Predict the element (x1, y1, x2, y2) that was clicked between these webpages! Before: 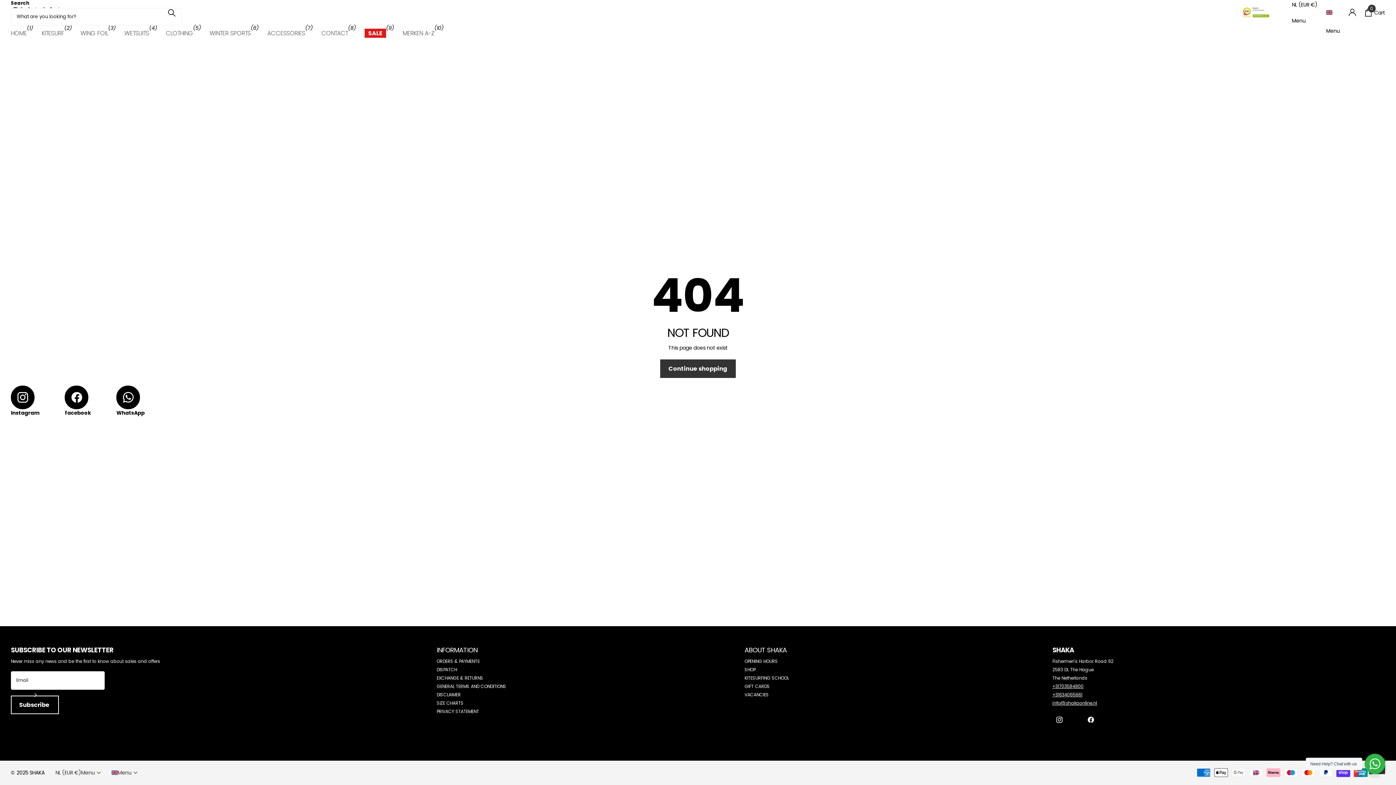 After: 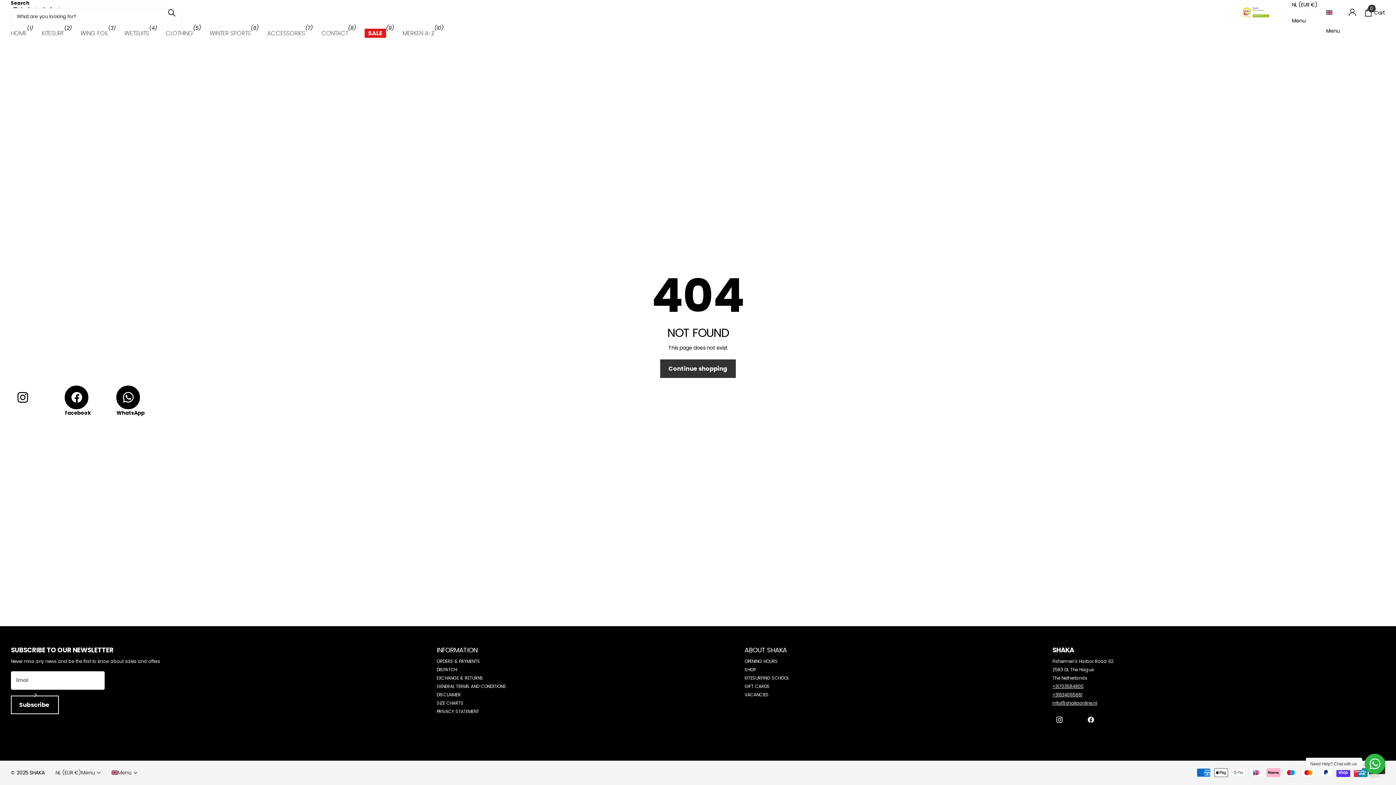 Action: label: Instagram bbox: (10, 385, 39, 416)